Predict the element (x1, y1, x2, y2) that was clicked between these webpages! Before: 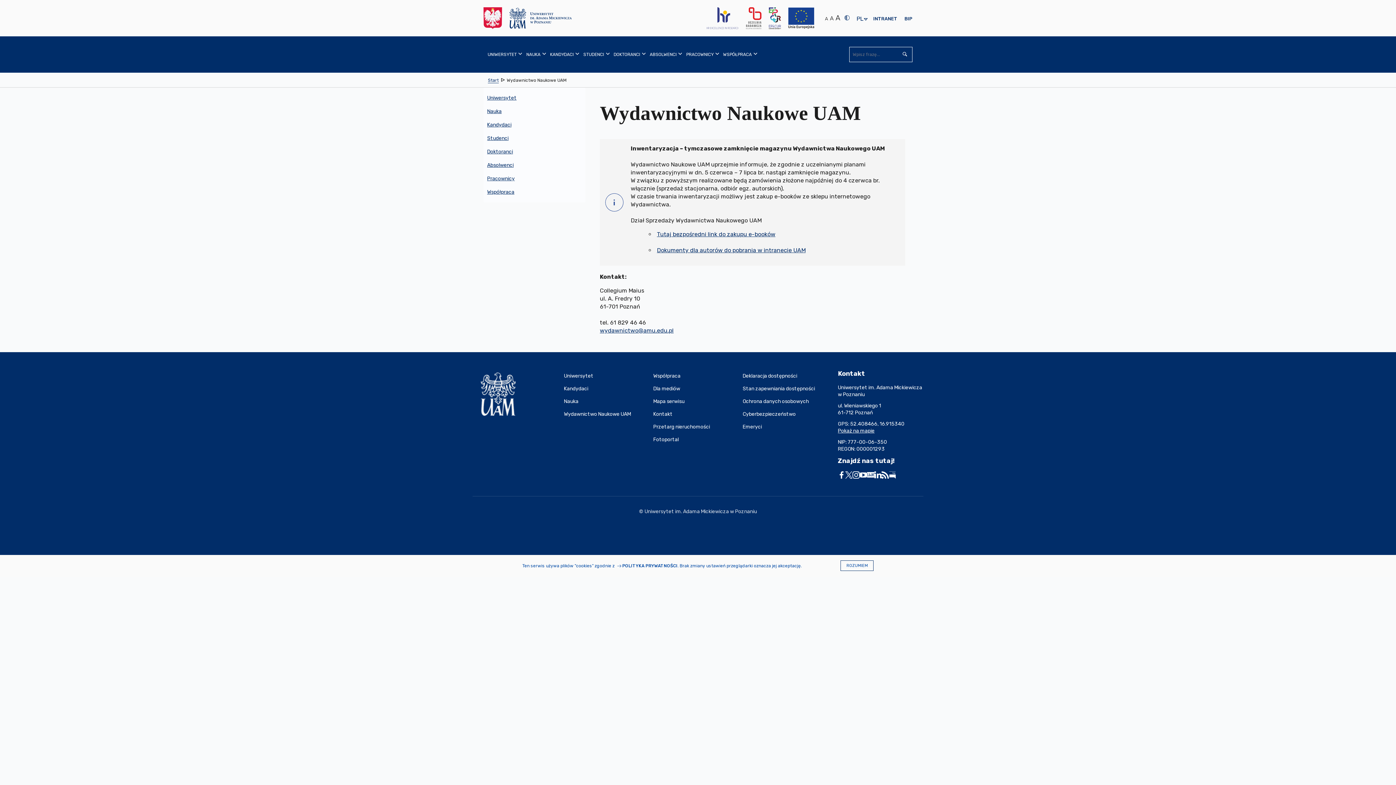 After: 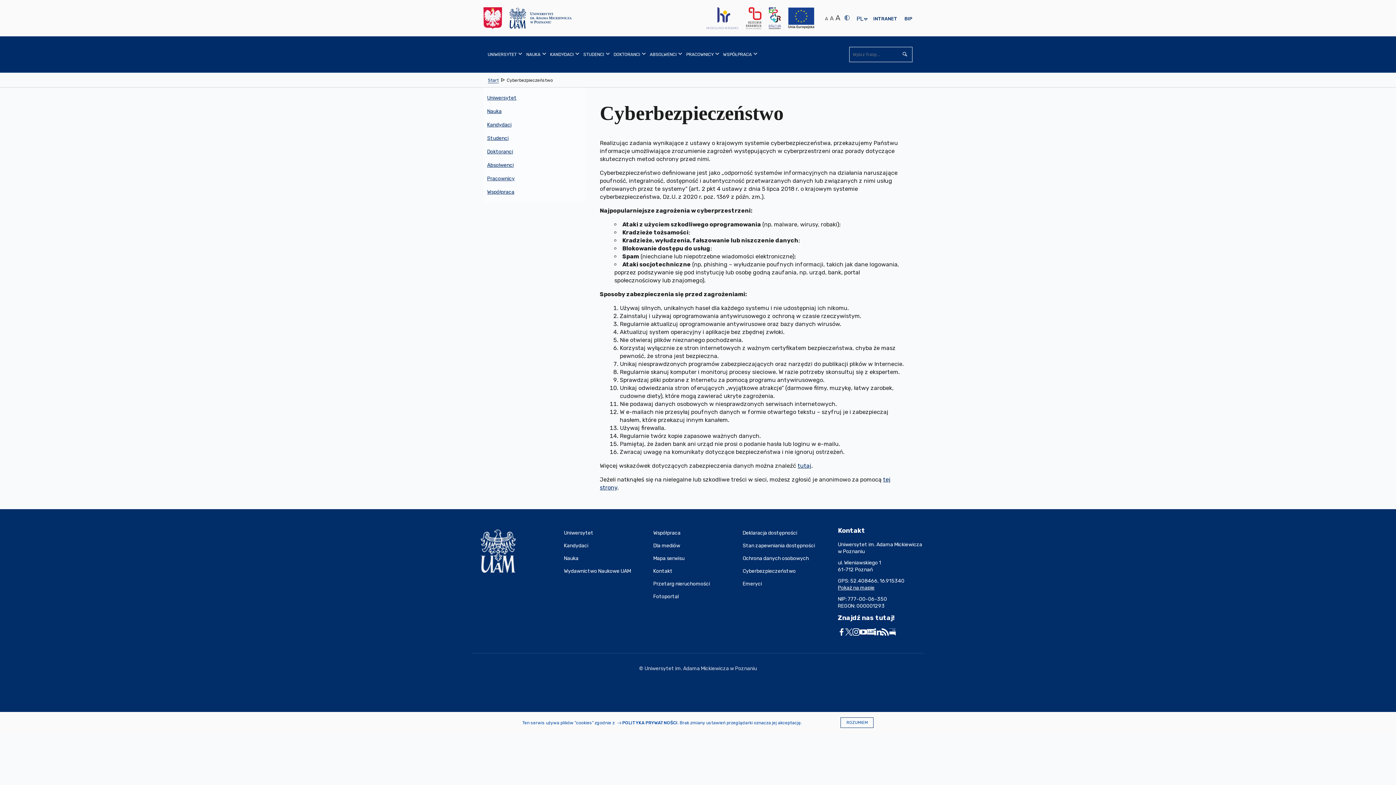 Action: label: Cyberbezpieczeństwo bbox: (742, 407, 832, 420)